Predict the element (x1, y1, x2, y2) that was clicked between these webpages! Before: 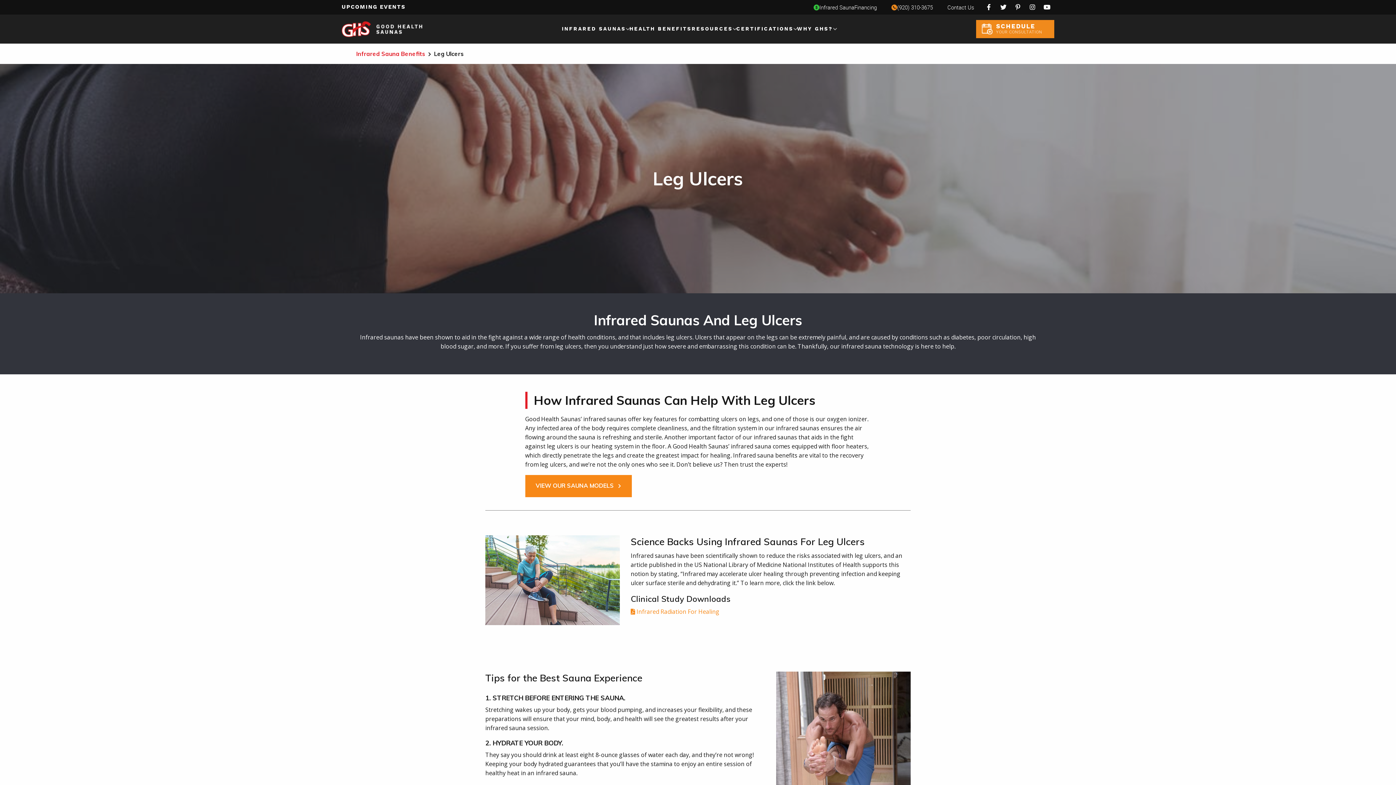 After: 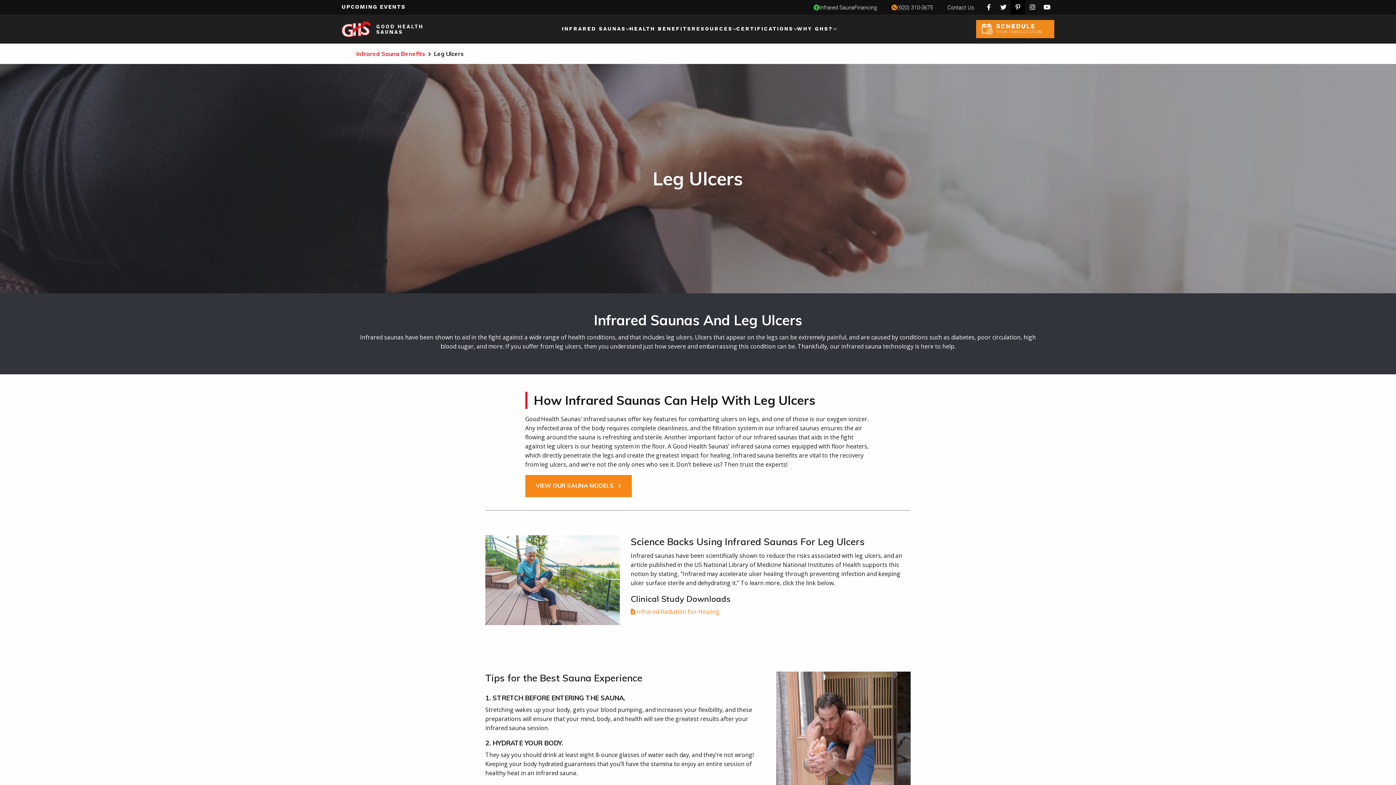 Action: bbox: (1010, 0, 1025, 14)